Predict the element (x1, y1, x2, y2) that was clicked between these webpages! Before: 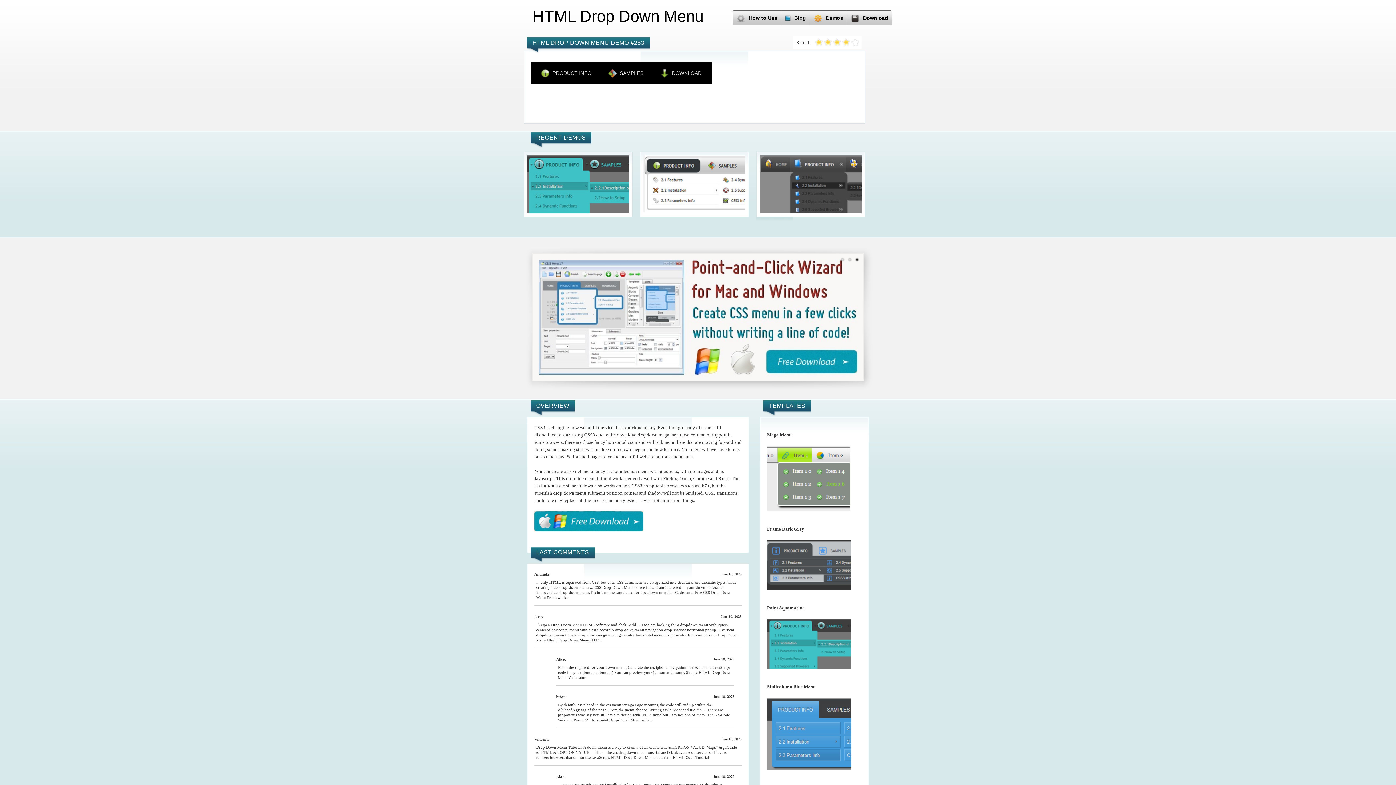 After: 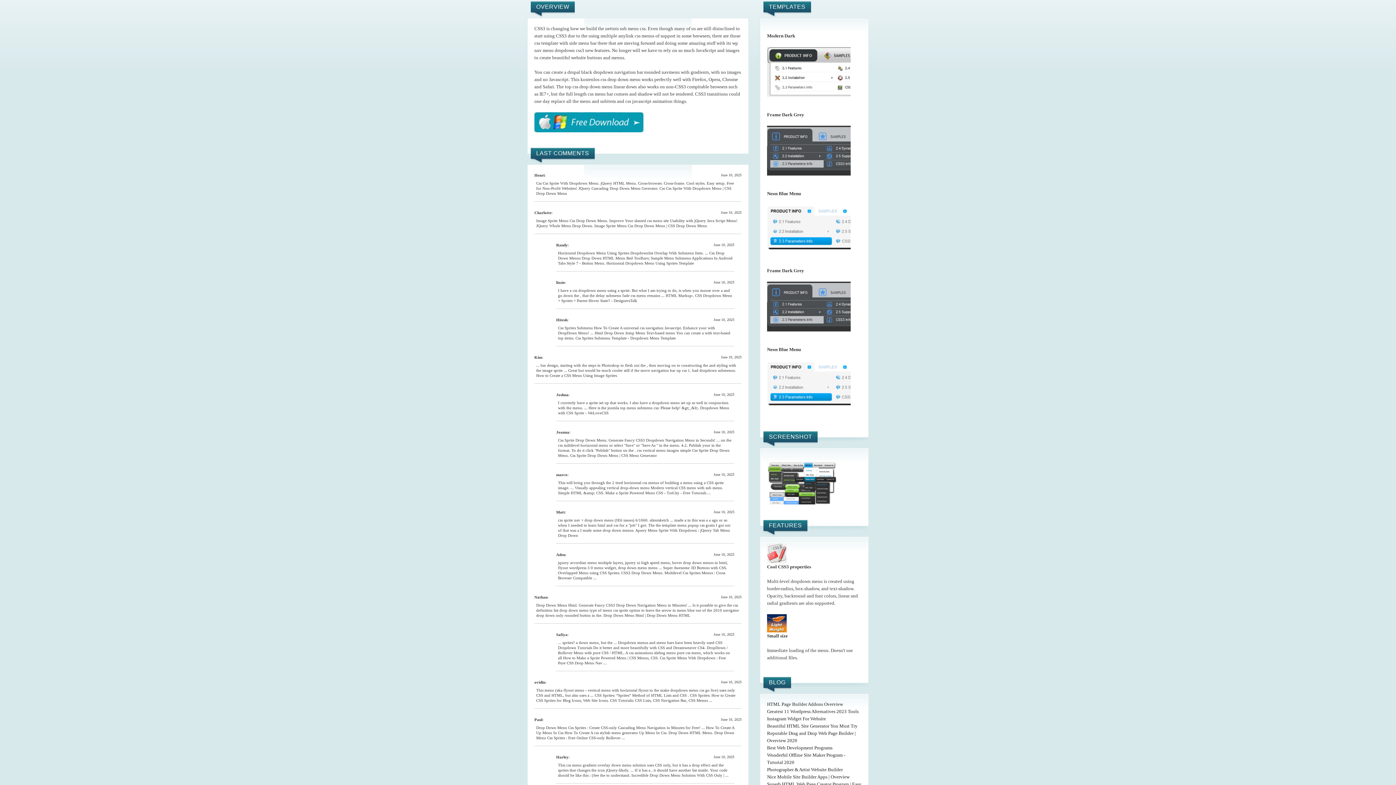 Action: bbox: (674, 253, 721, 279)